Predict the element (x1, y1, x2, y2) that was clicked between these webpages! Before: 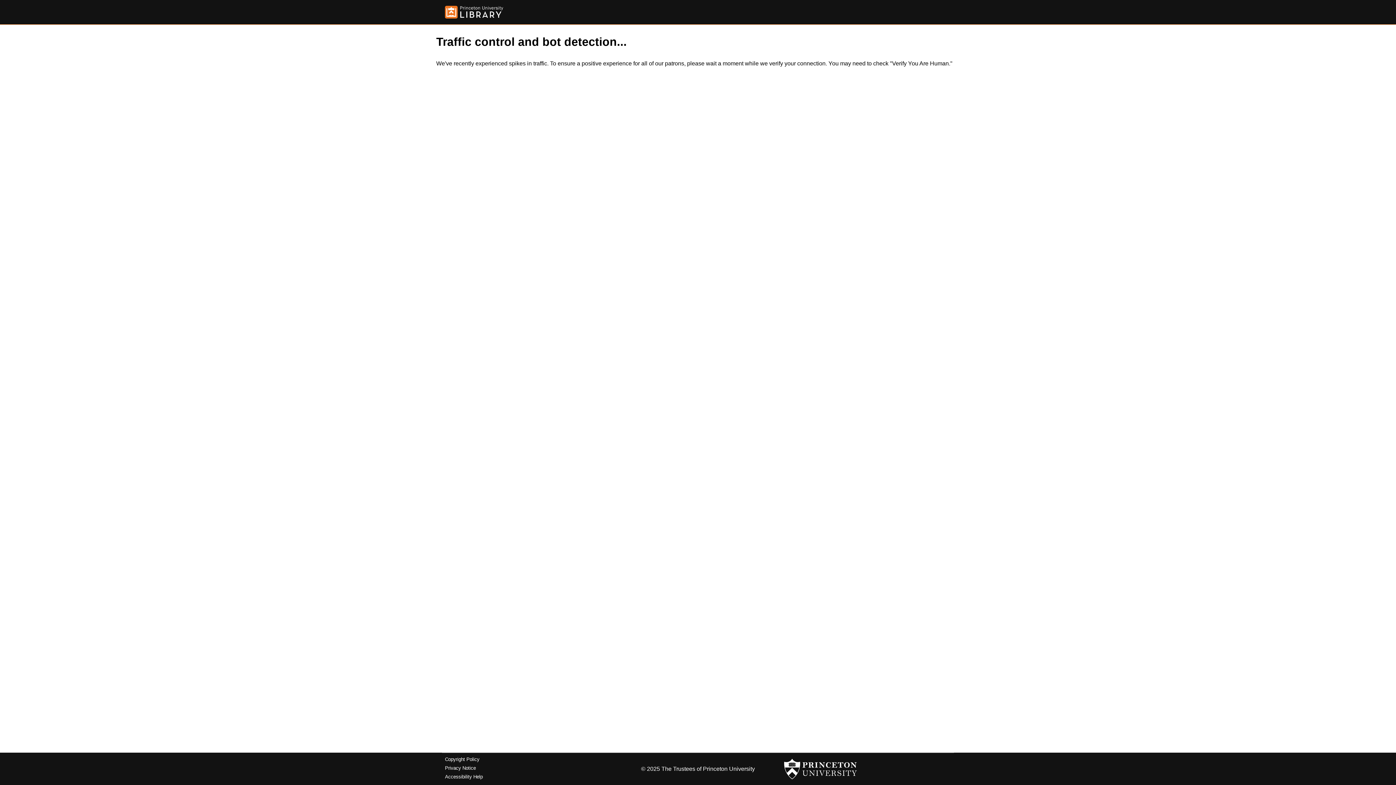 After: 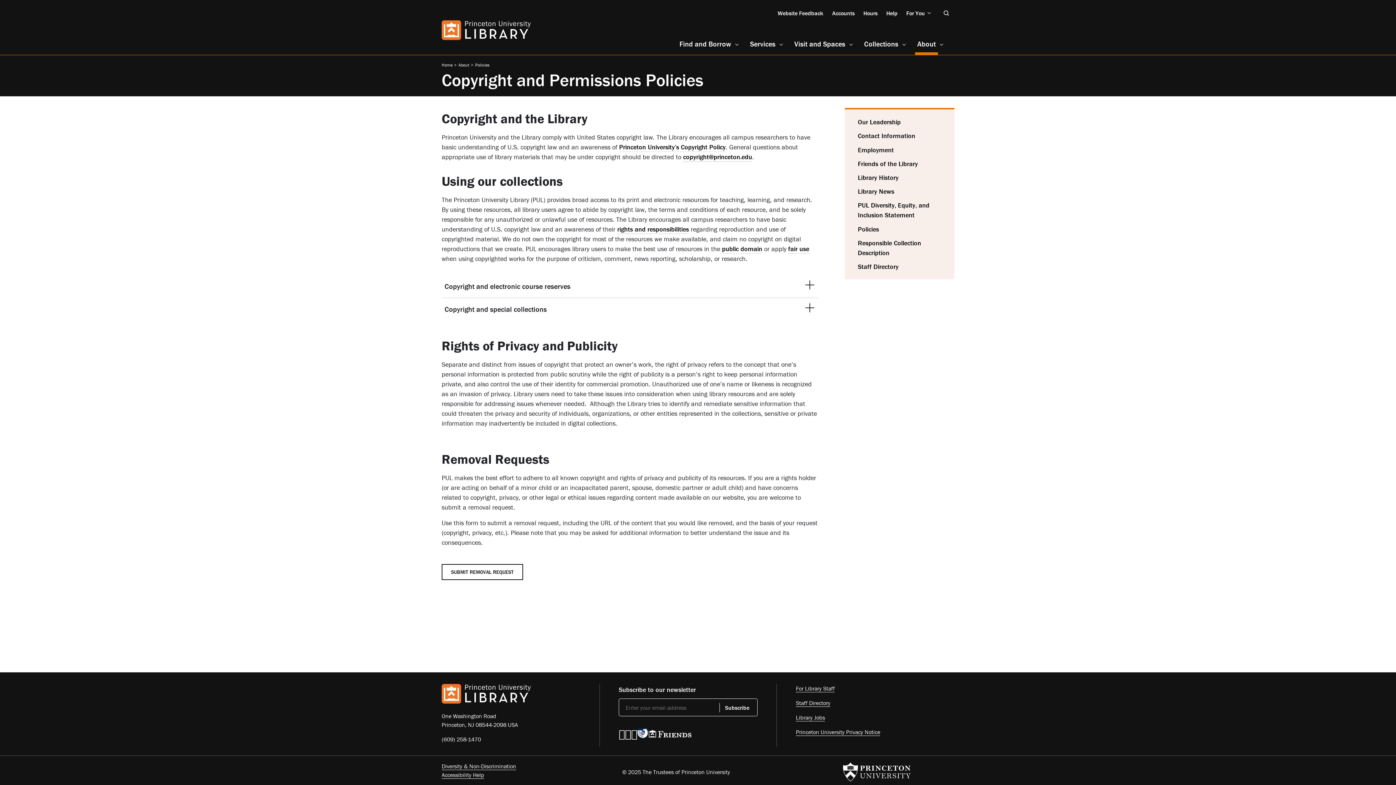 Action: bbox: (445, 757, 479, 762) label: Copyright Policy